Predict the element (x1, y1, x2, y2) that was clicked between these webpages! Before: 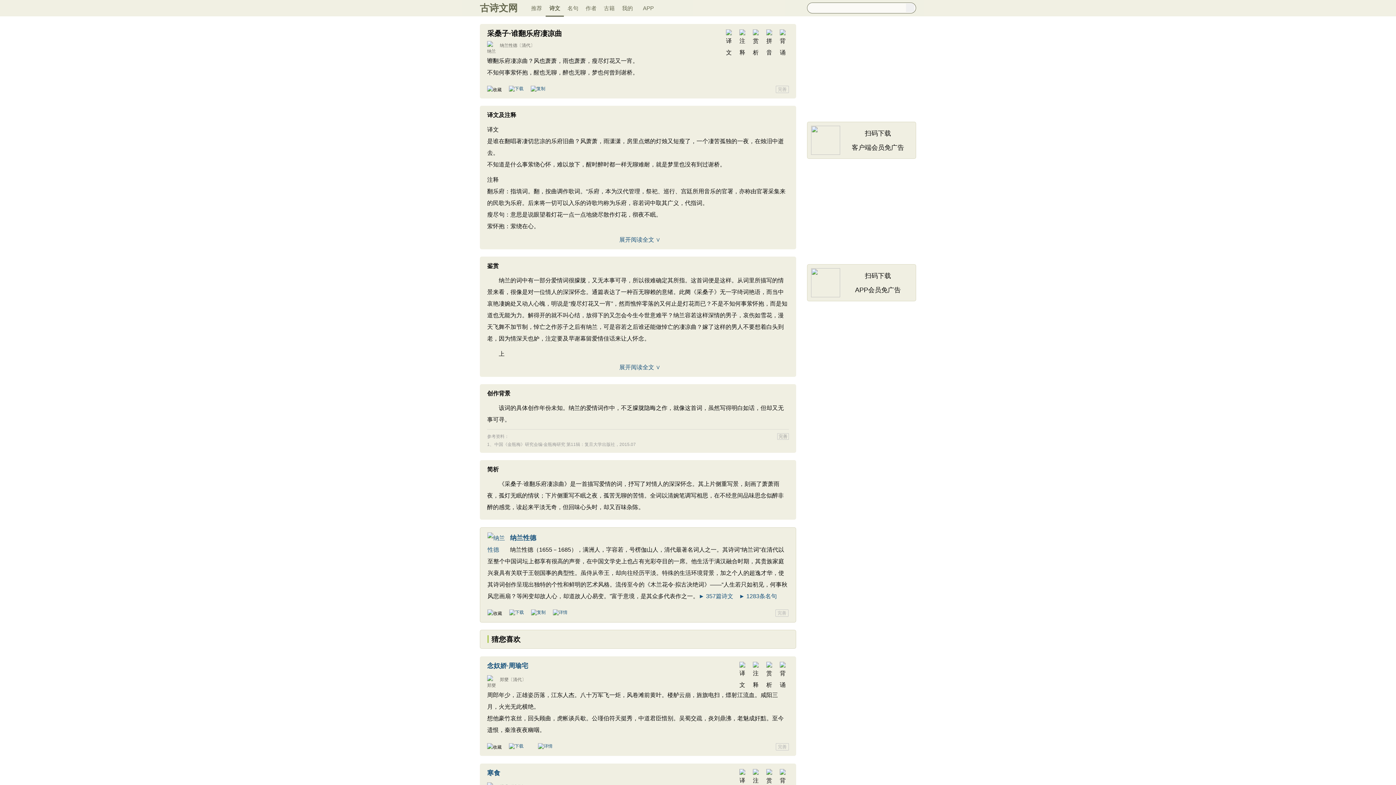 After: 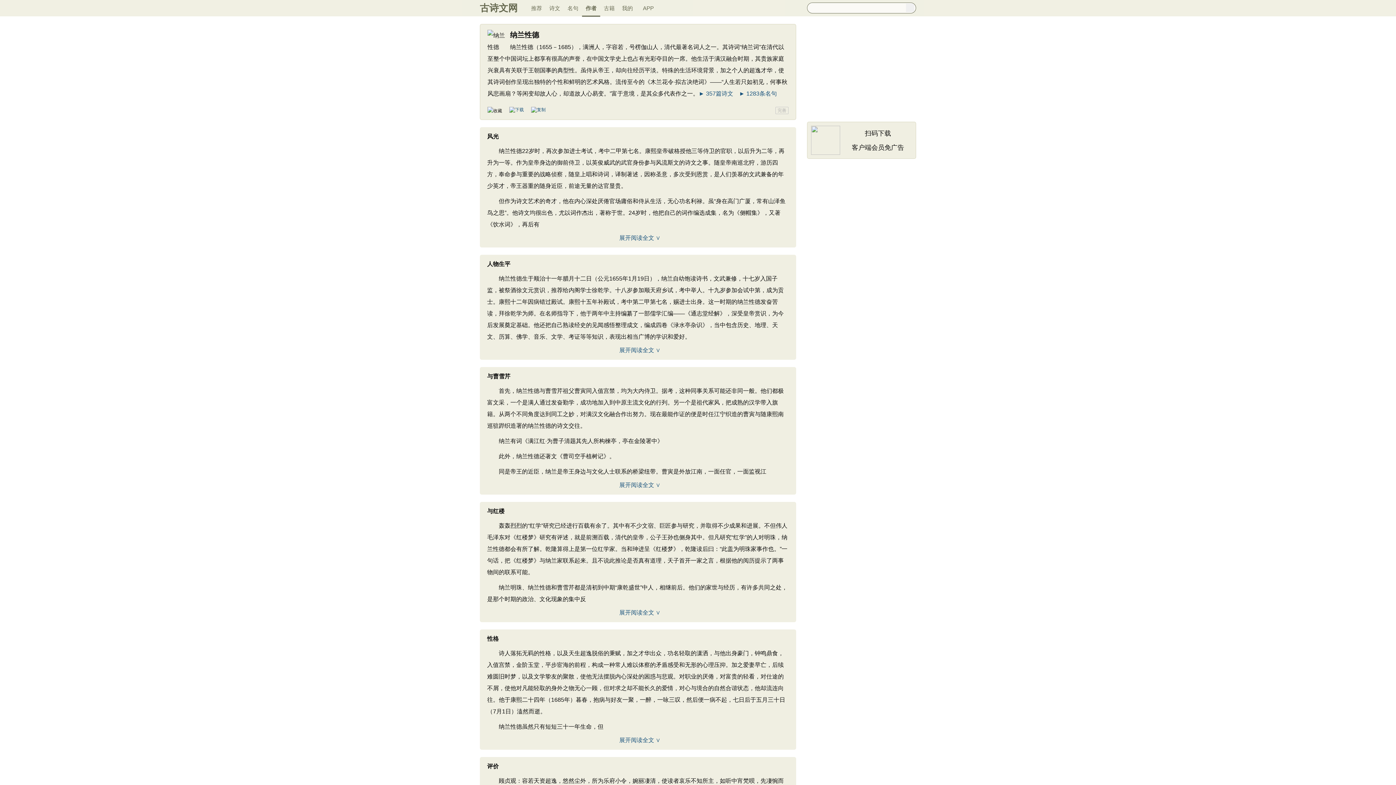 Action: bbox: (553, 610, 567, 615)